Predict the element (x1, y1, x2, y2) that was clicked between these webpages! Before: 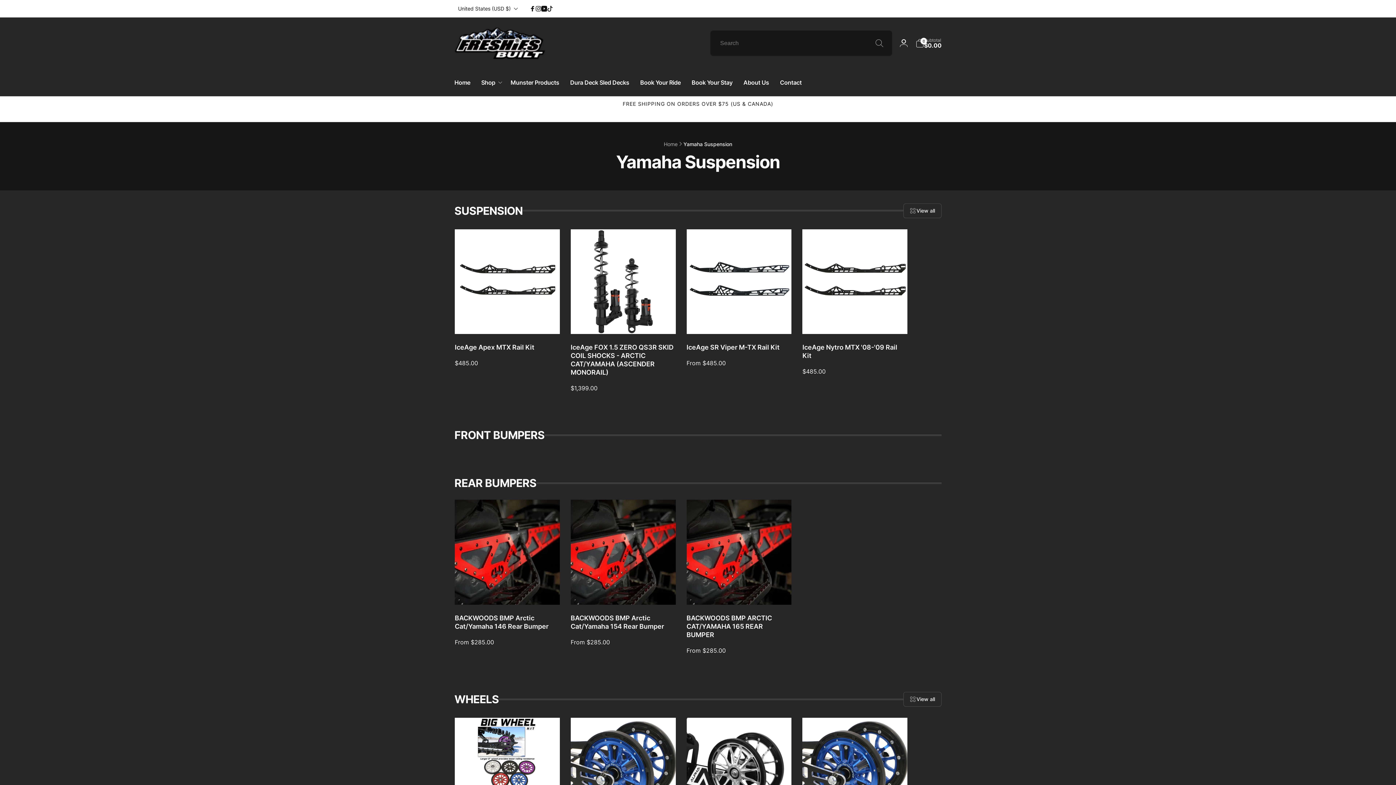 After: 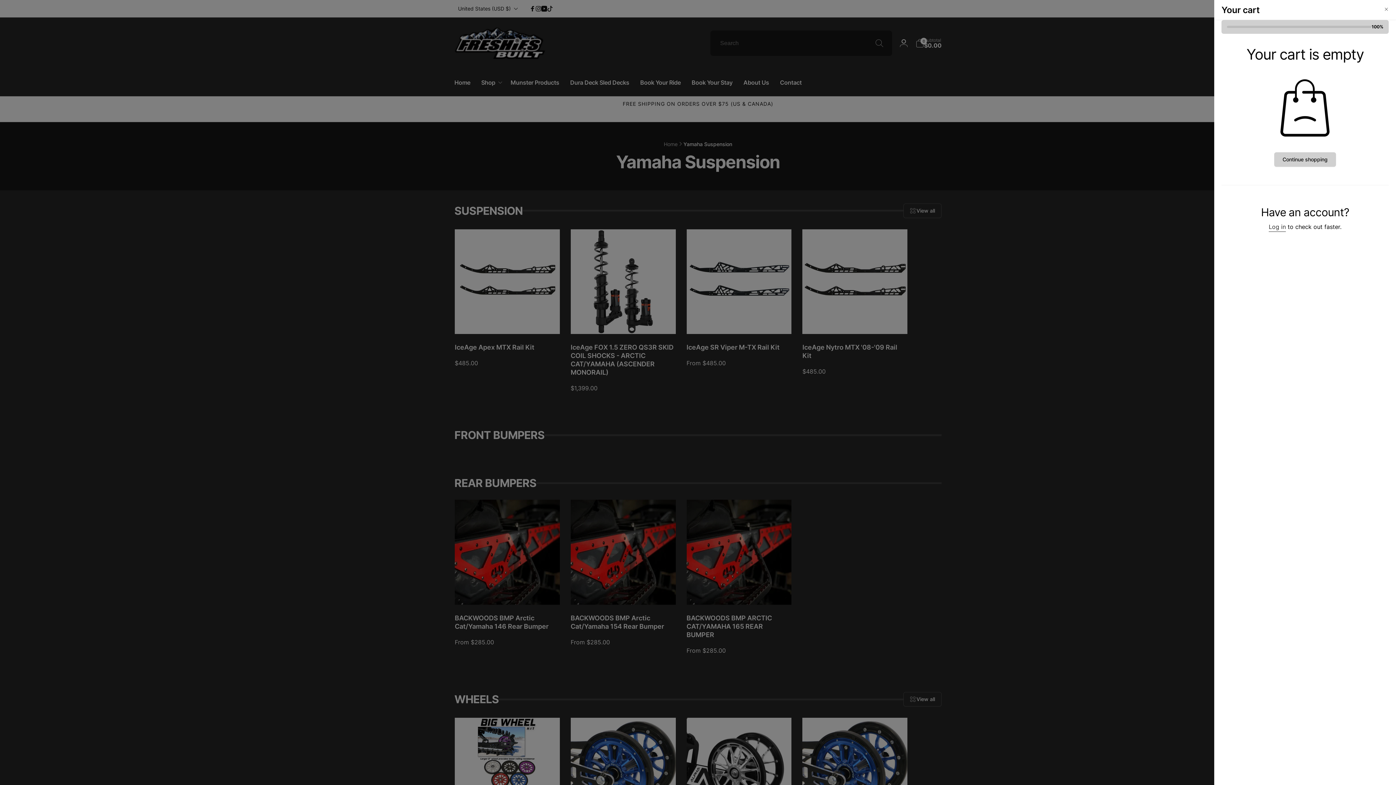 Action: label: 0
0 items
Subtotal
$0.00 bbox: (915, 38, 941, 48)